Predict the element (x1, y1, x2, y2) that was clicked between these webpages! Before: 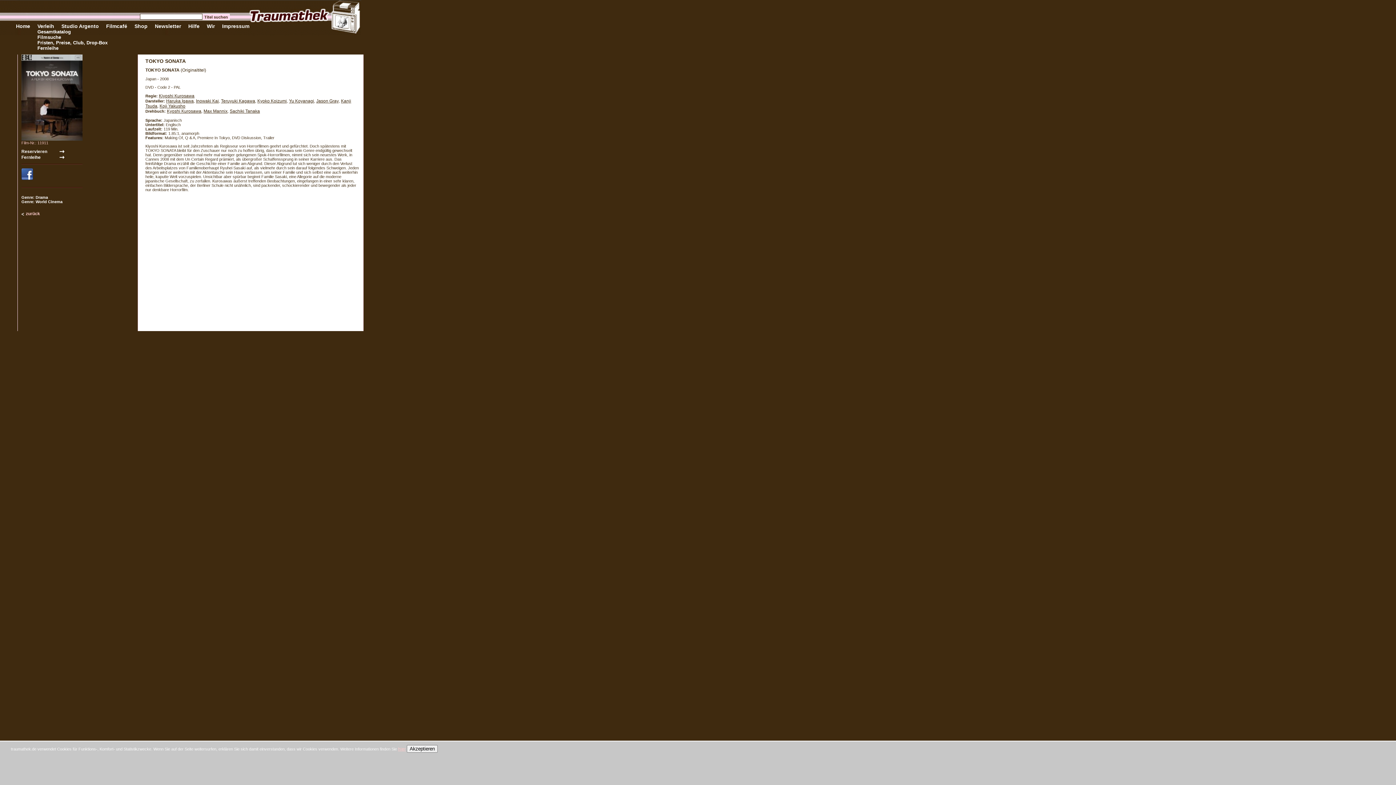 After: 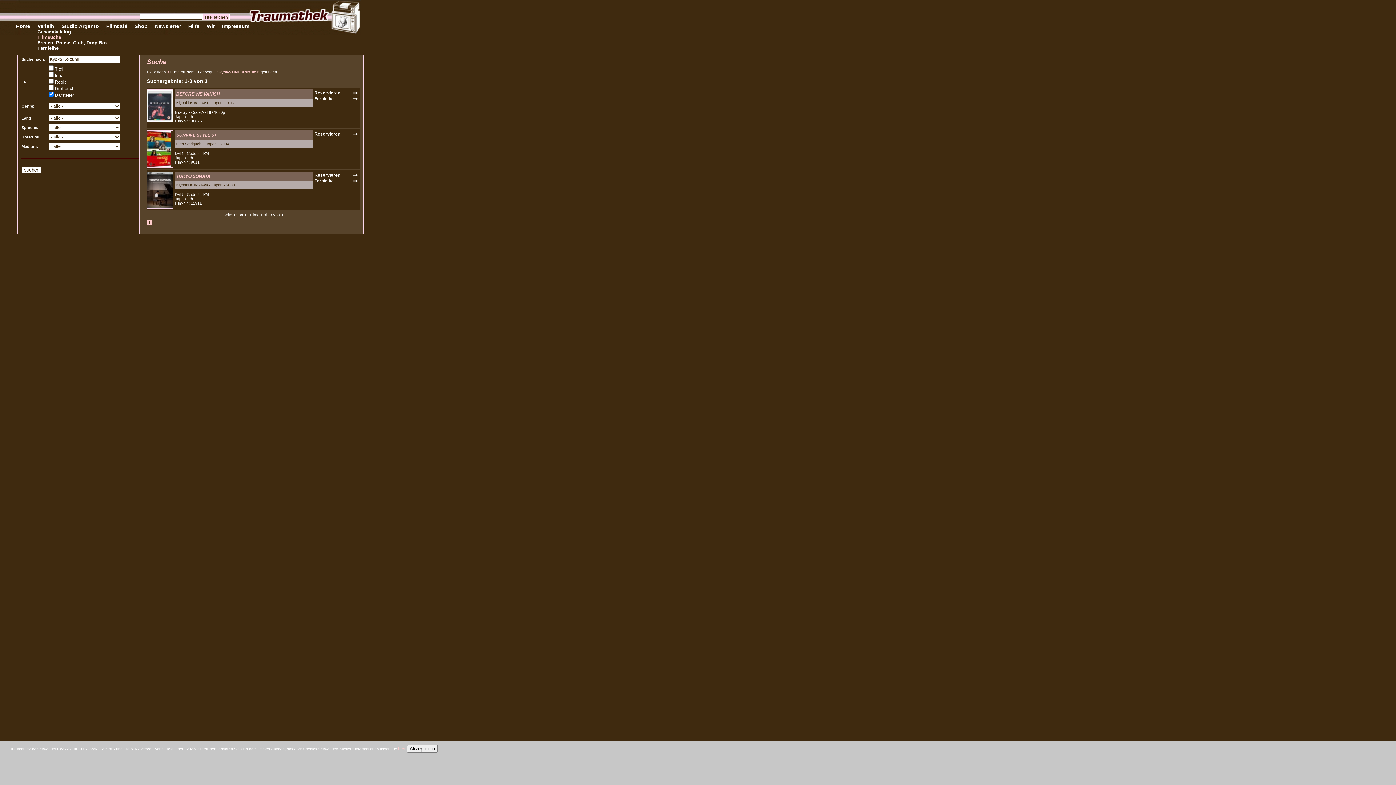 Action: bbox: (257, 98, 286, 103) label: Kyoko Koizumi